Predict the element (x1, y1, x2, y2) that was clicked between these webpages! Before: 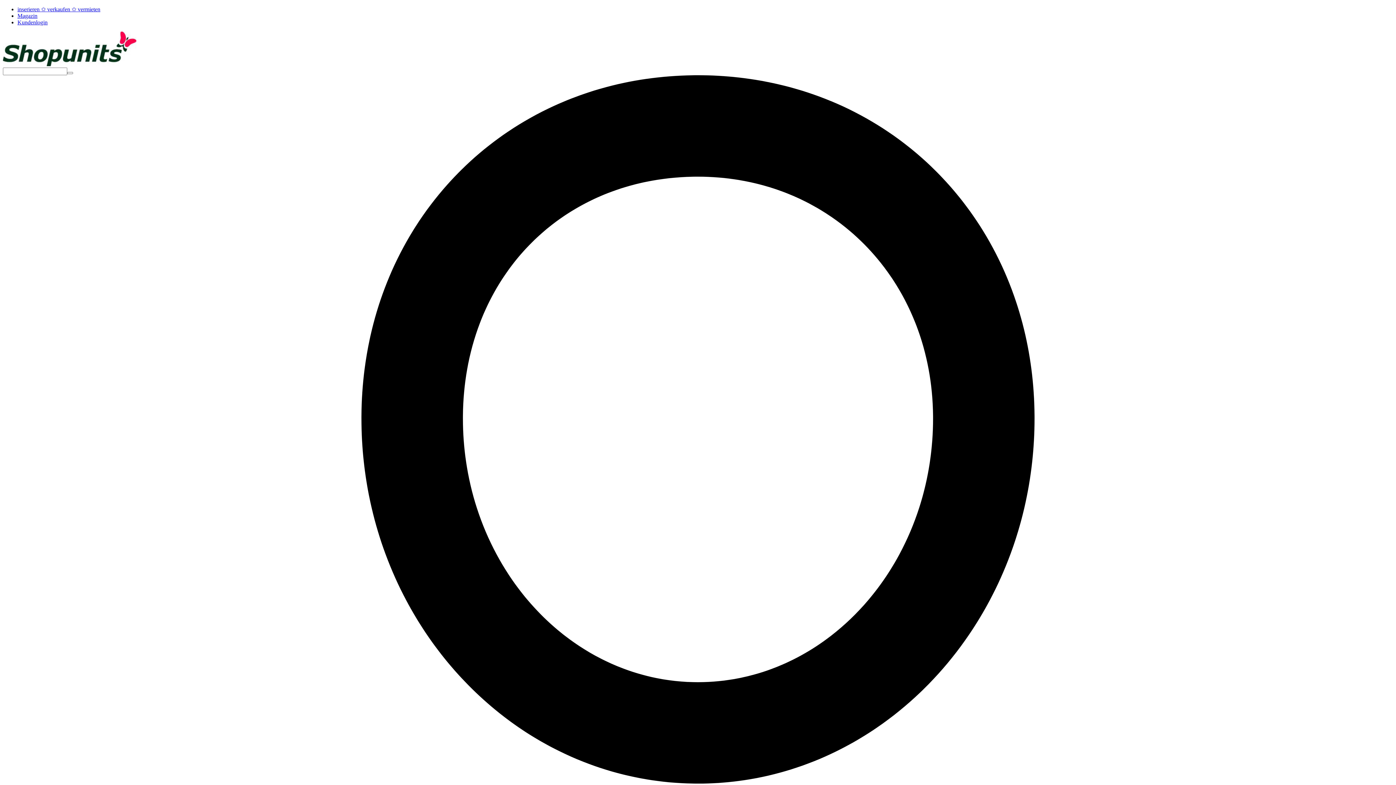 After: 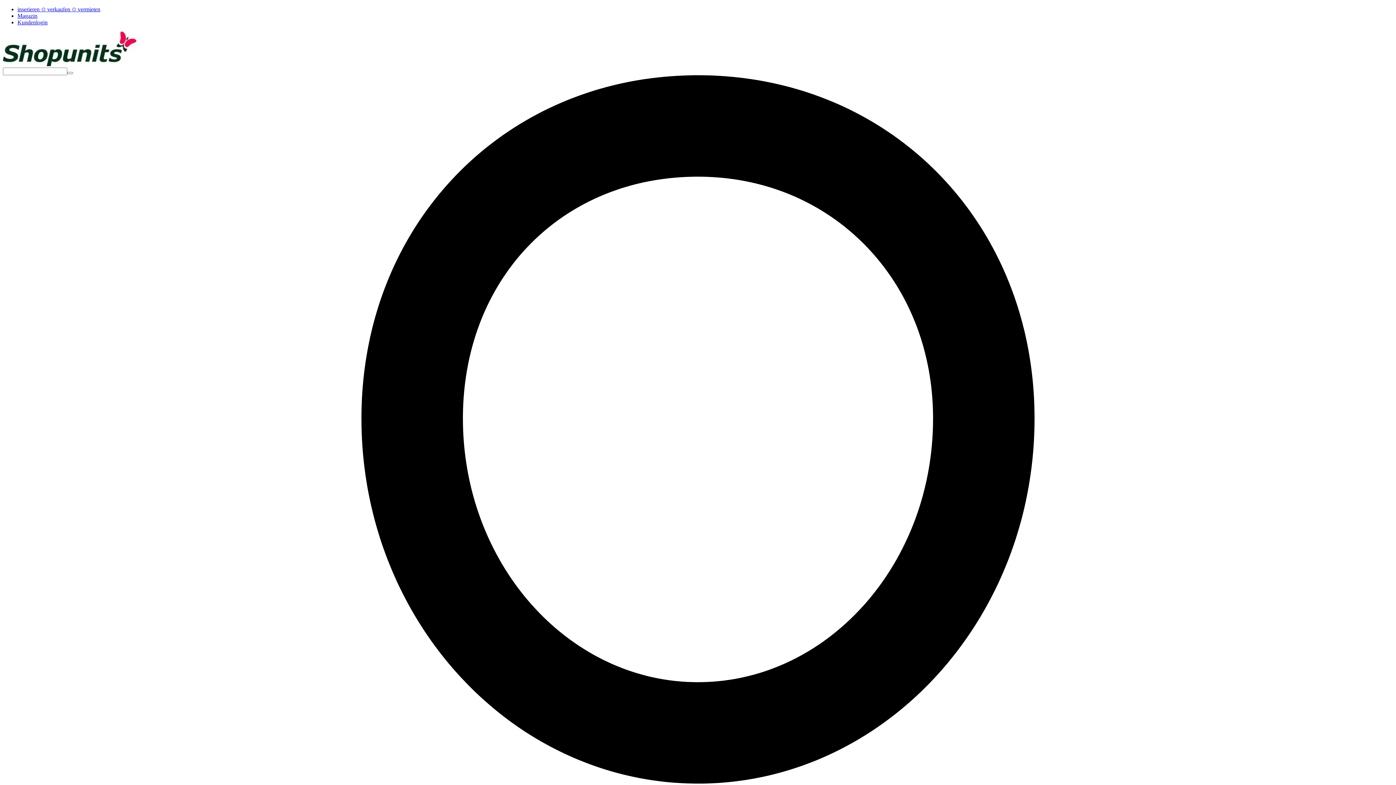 Action: label: inserieren ✩ verkaufen ✩ vermieten bbox: (17, 6, 100, 12)